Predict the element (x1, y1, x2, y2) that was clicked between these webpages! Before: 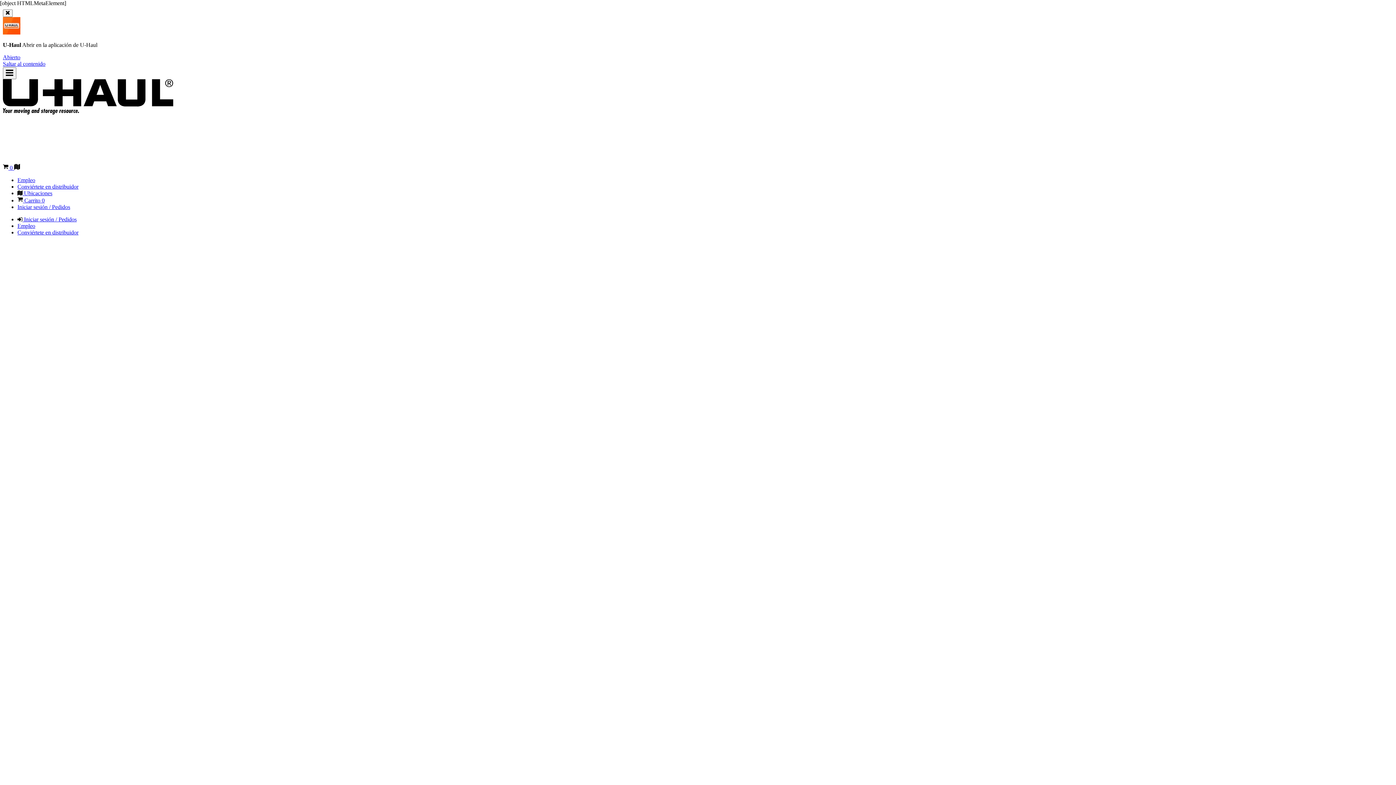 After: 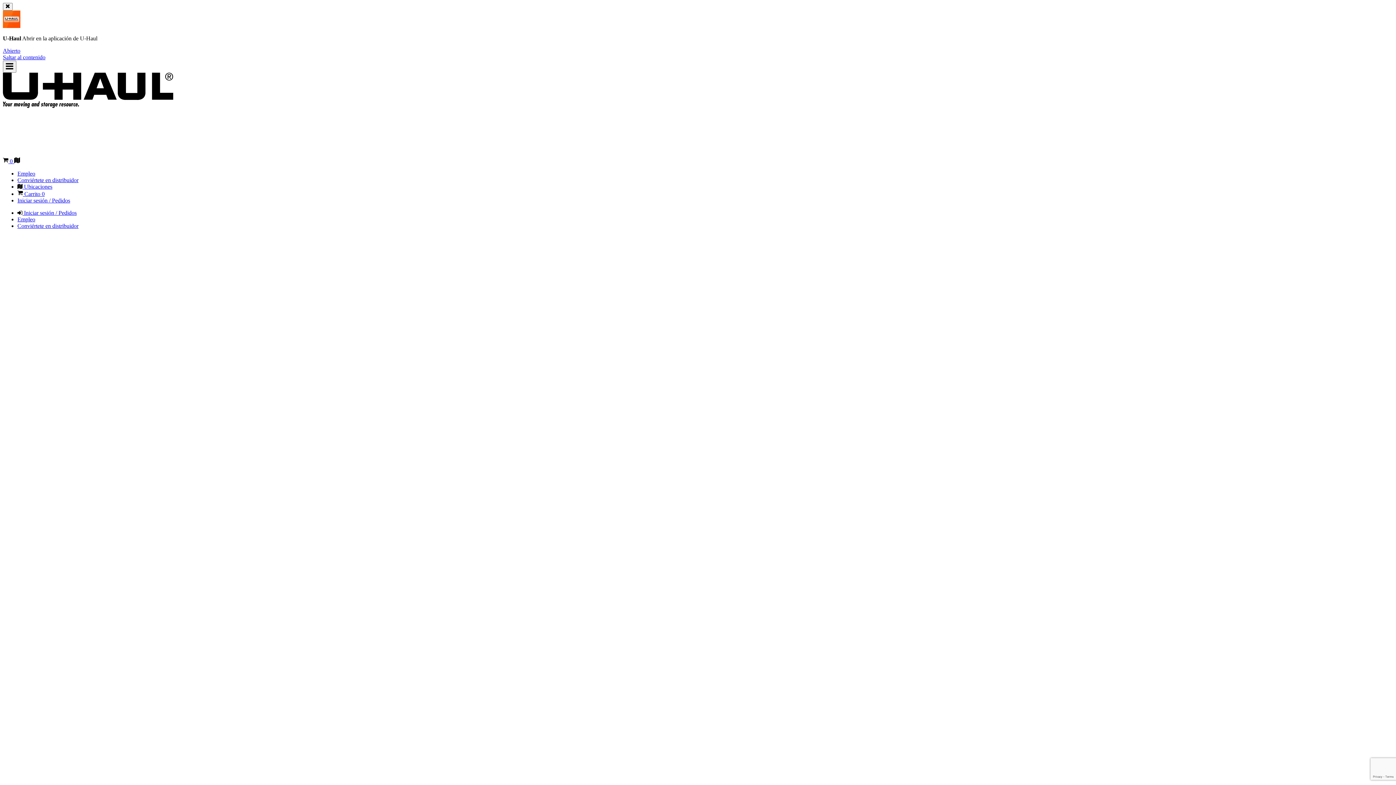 Action: bbox: (17, 183, 78, 189) label: Conviértete en distribuidor